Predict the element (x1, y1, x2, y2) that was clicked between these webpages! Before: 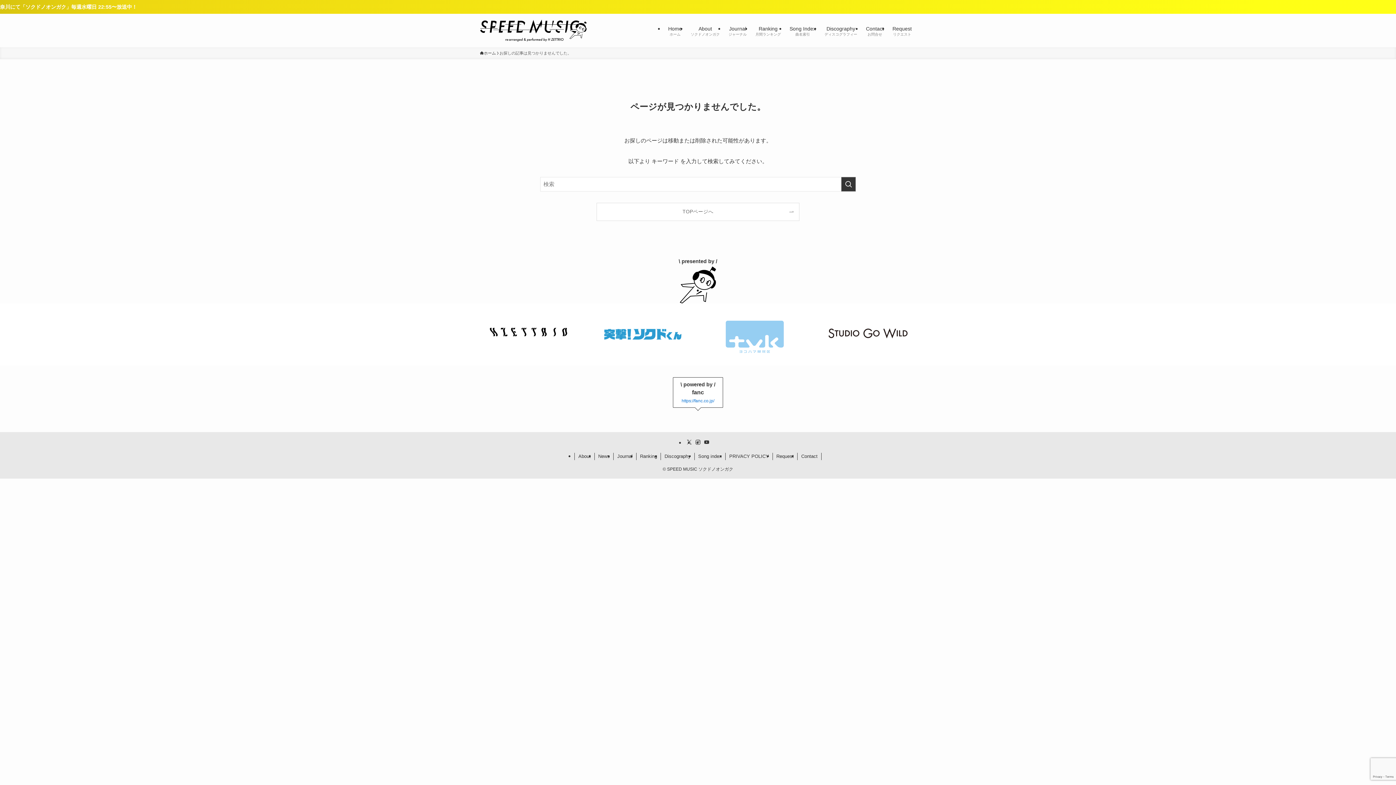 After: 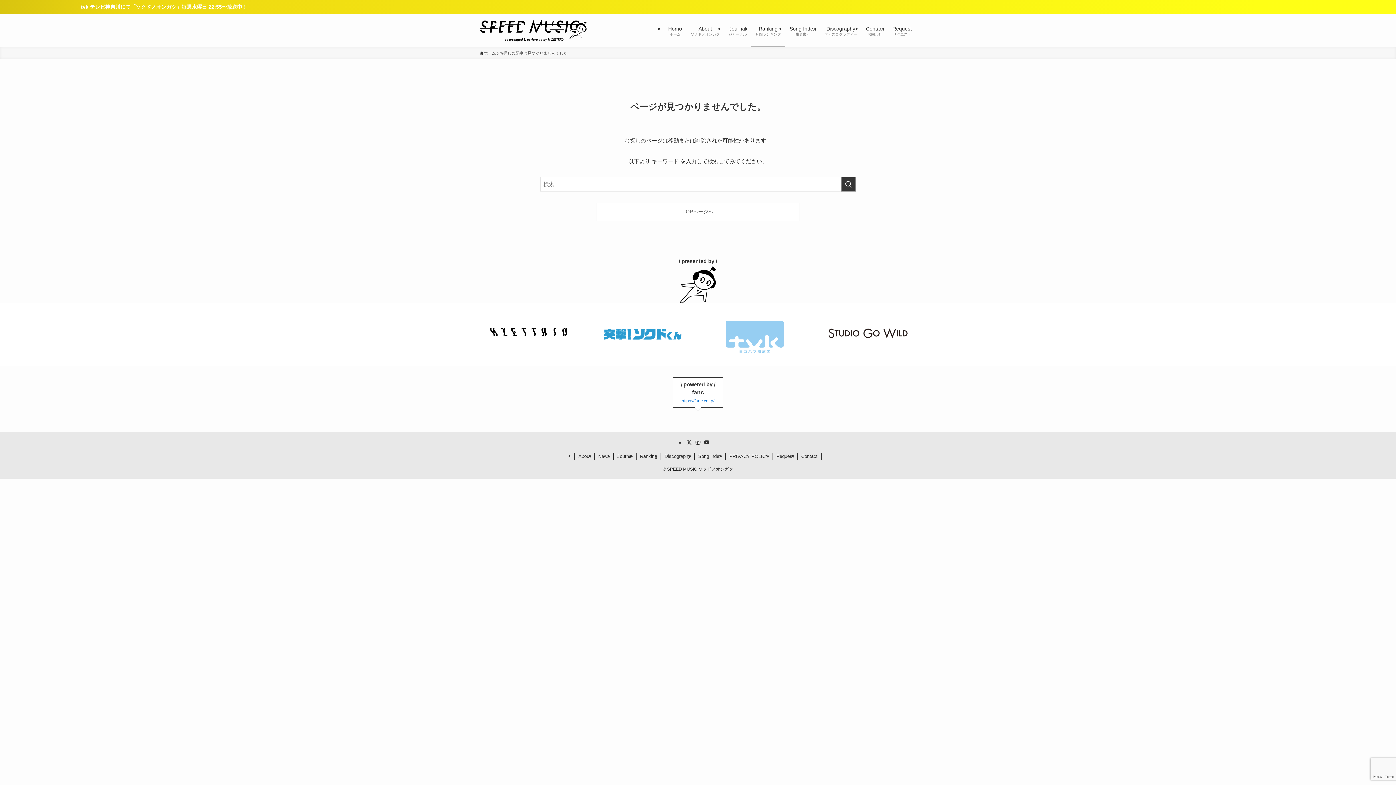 Action: label: Ranking
月間ランキング bbox: (751, 13, 785, 47)